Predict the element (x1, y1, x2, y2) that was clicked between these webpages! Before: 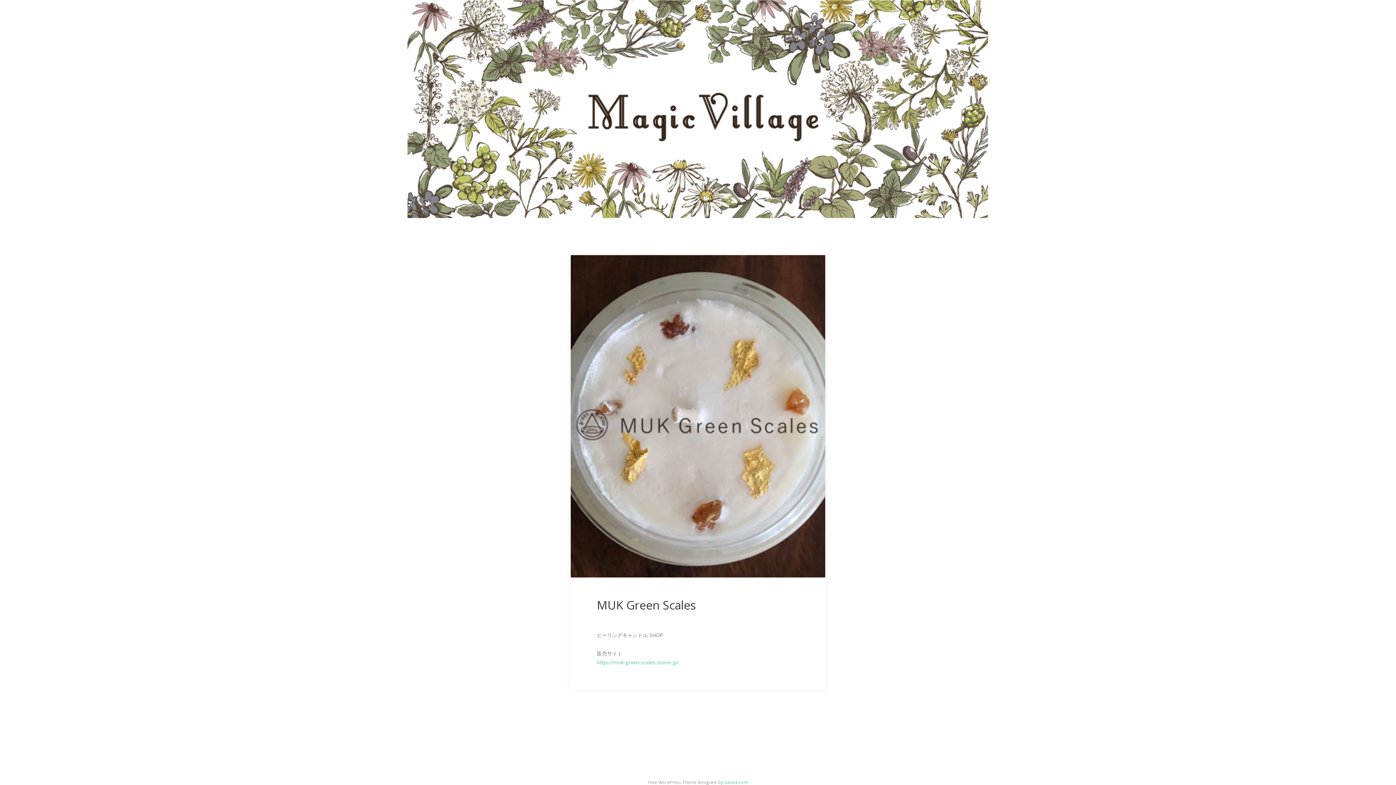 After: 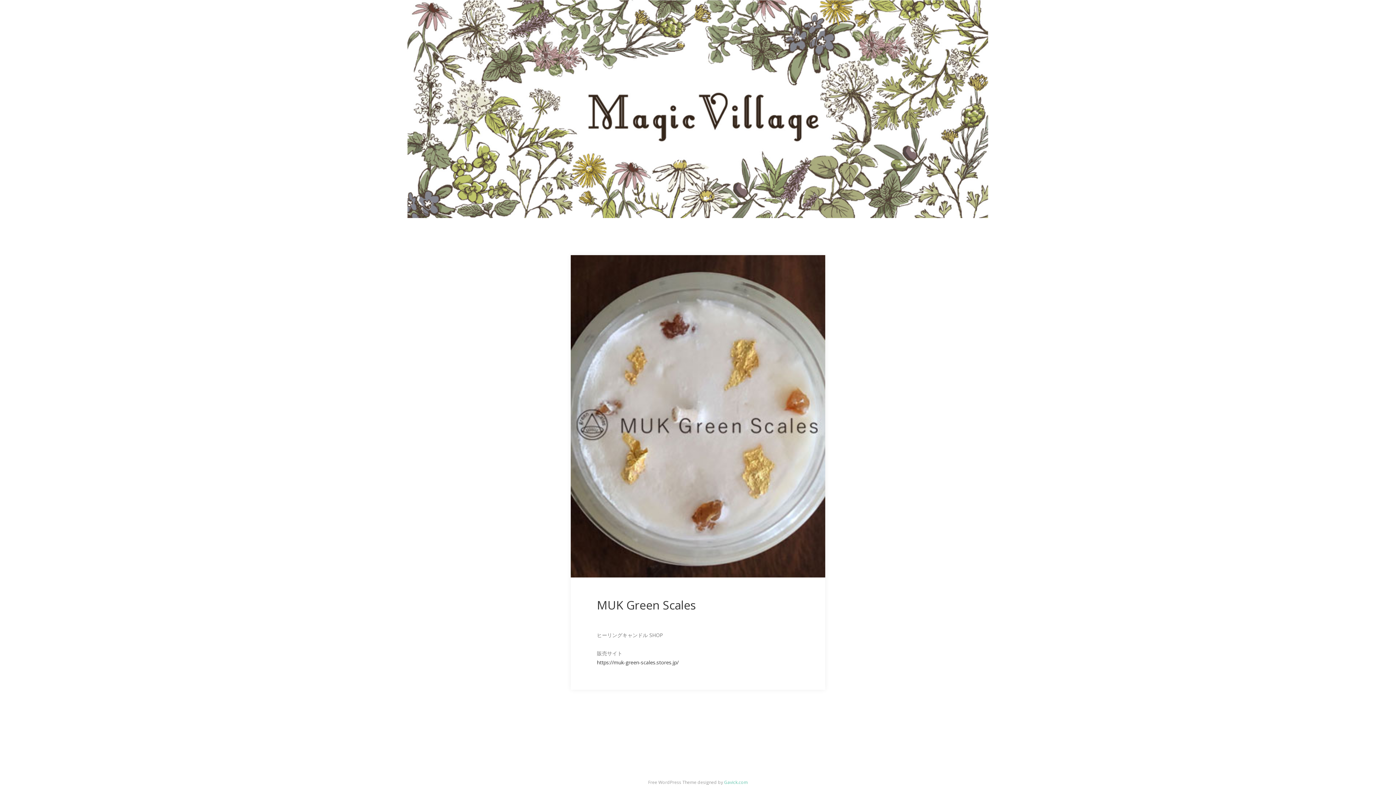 Action: bbox: (597, 659, 678, 666) label: https://muk-green-scales.stores.jp/